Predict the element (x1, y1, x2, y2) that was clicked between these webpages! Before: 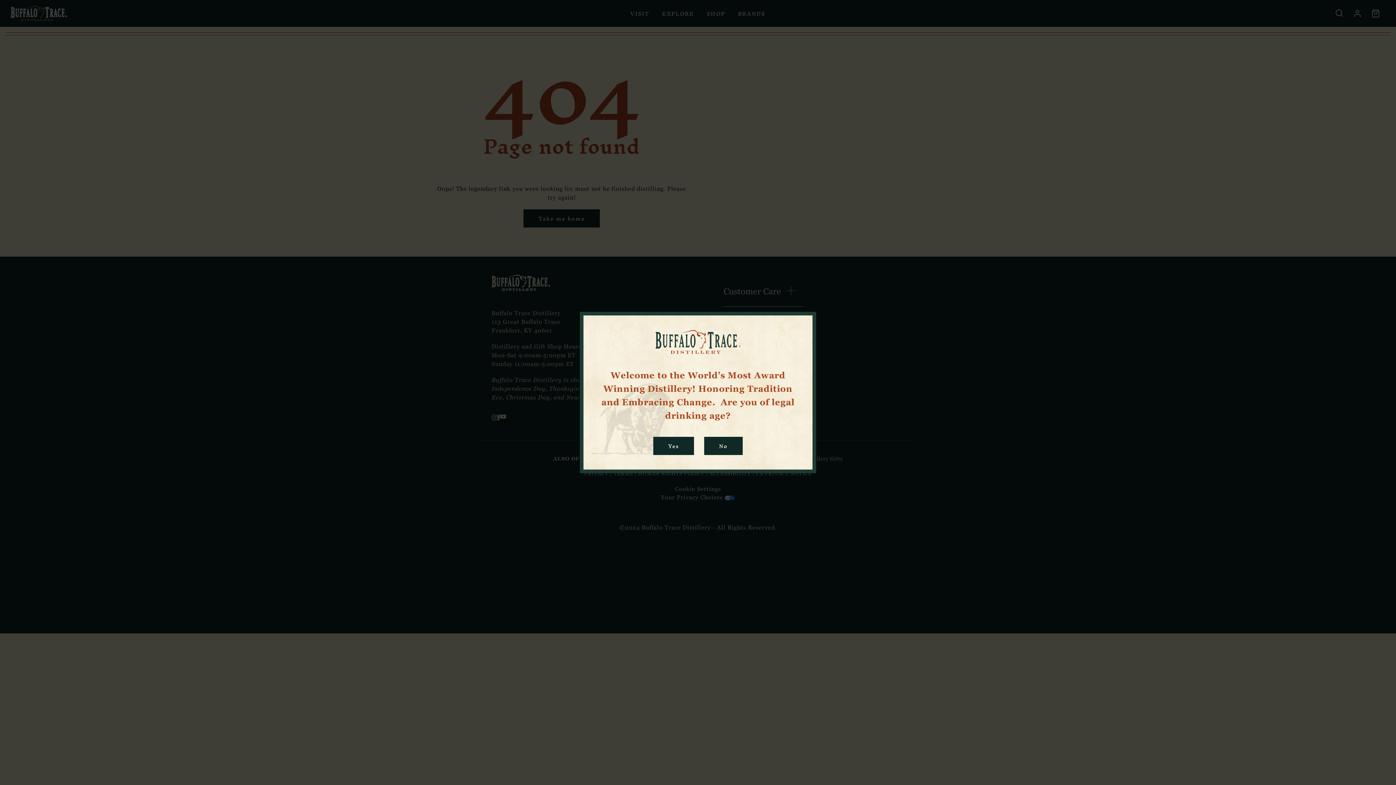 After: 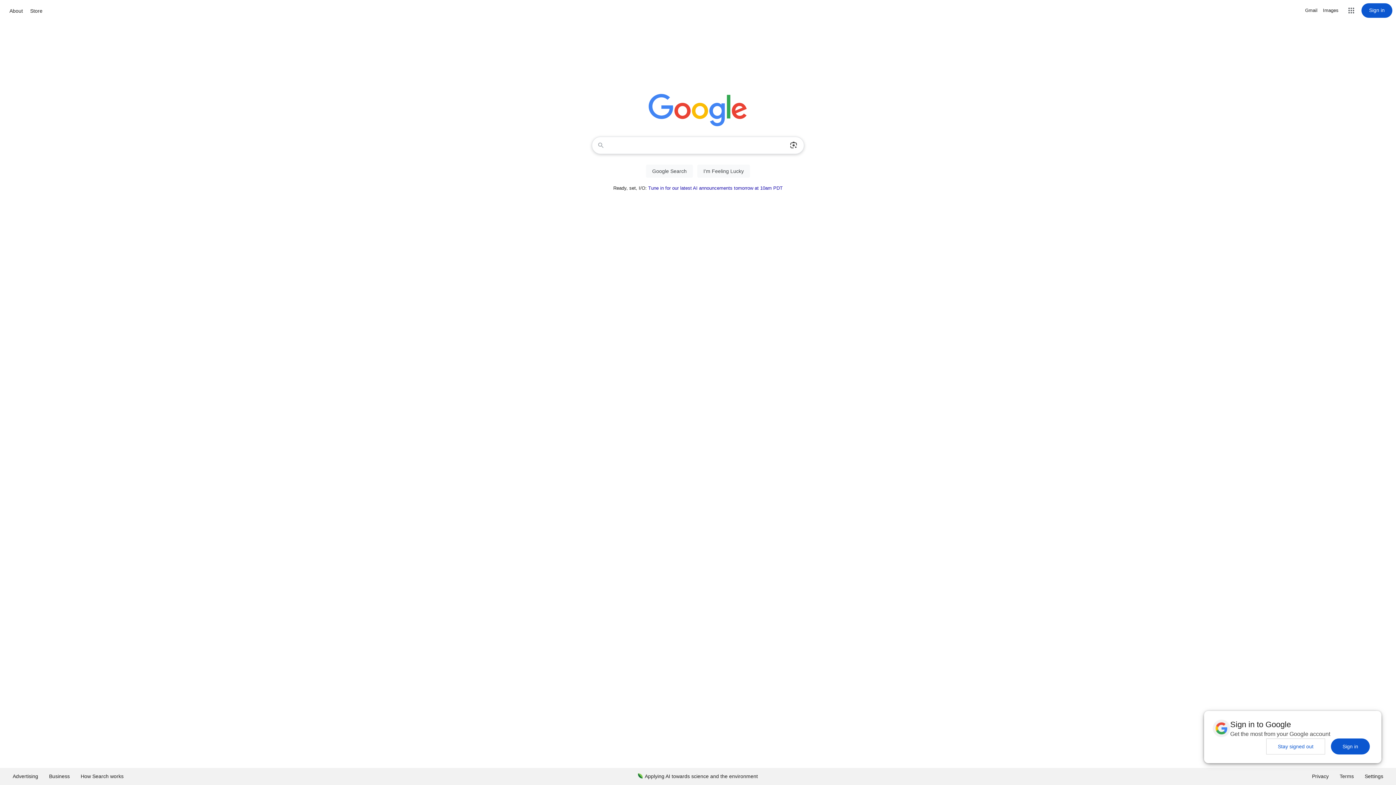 Action: bbox: (704, 436, 742, 455) label: No